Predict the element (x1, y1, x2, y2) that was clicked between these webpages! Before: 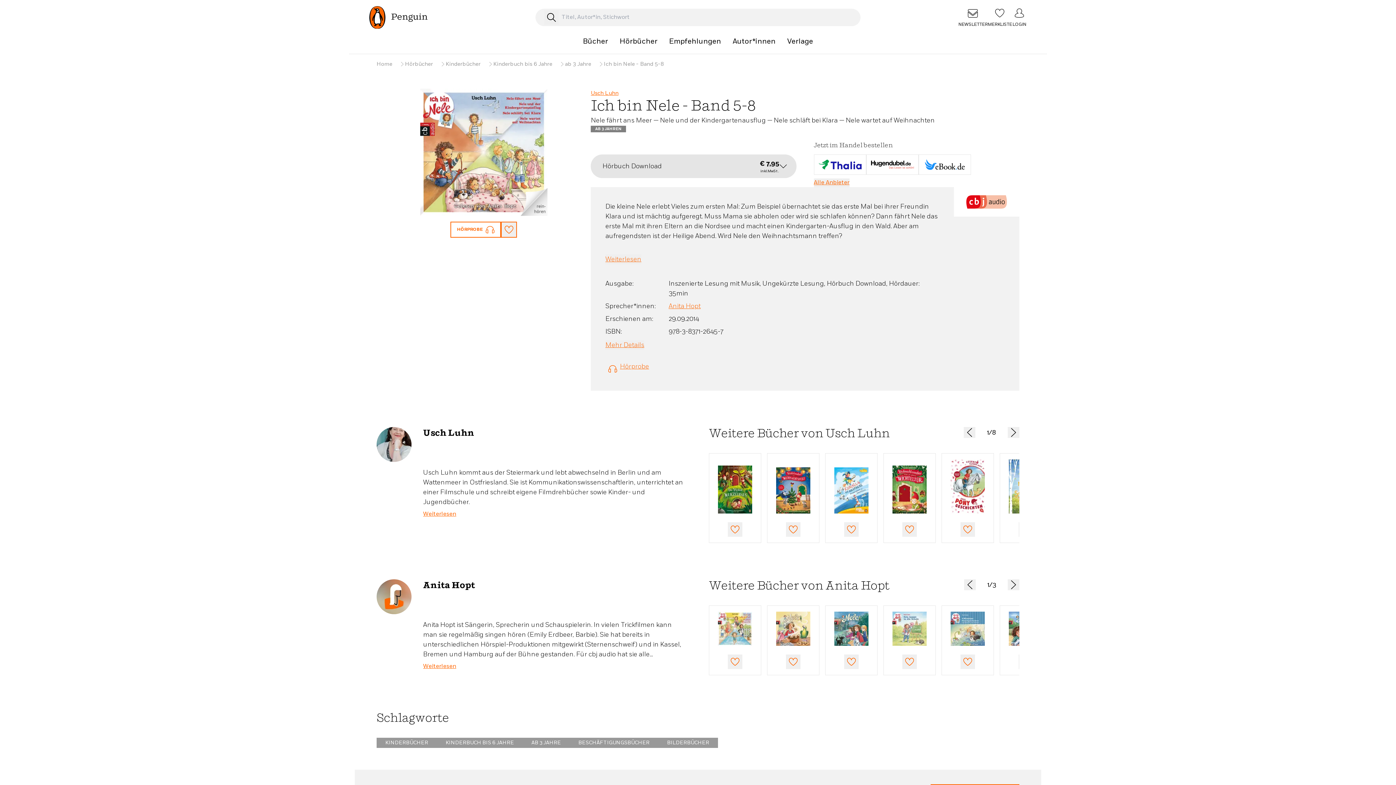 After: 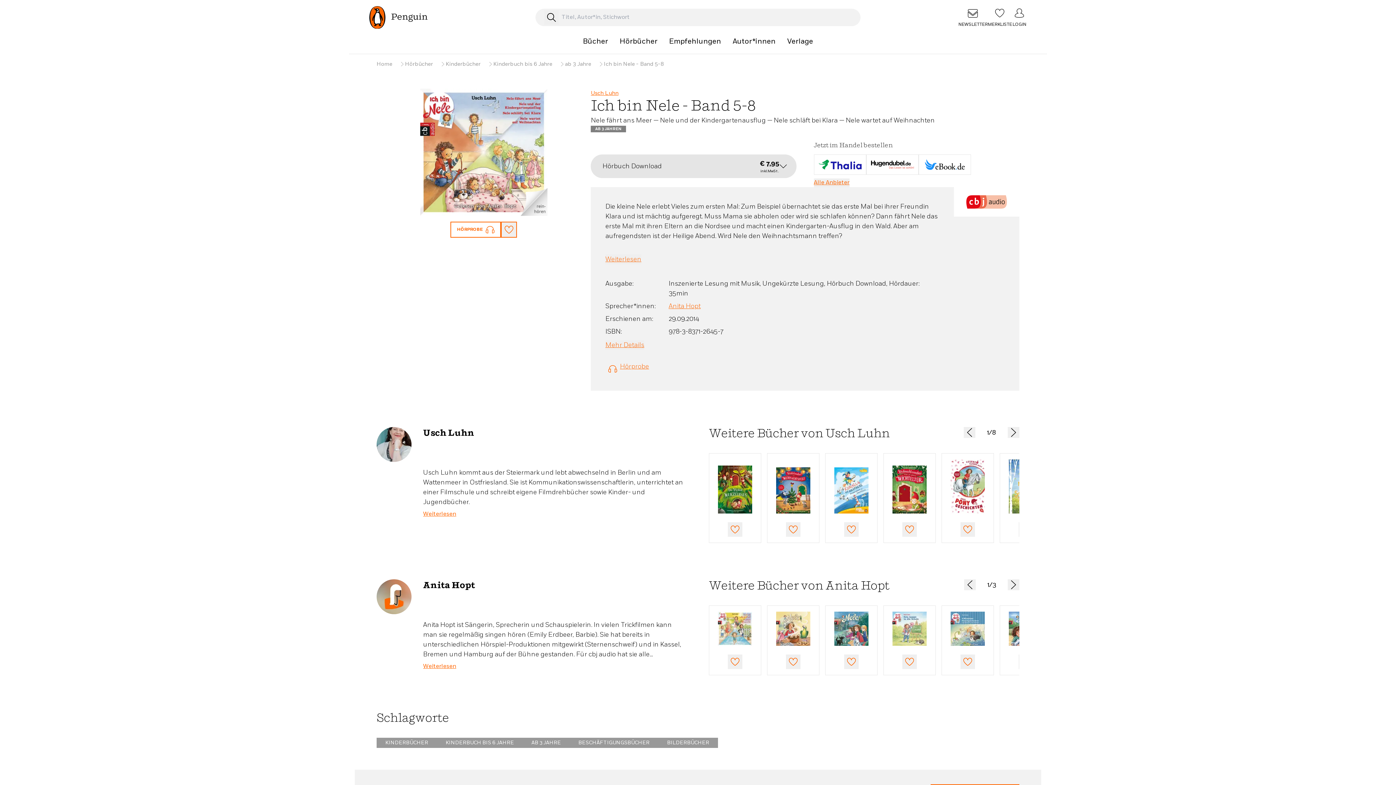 Action: bbox: (814, 154, 866, 174)